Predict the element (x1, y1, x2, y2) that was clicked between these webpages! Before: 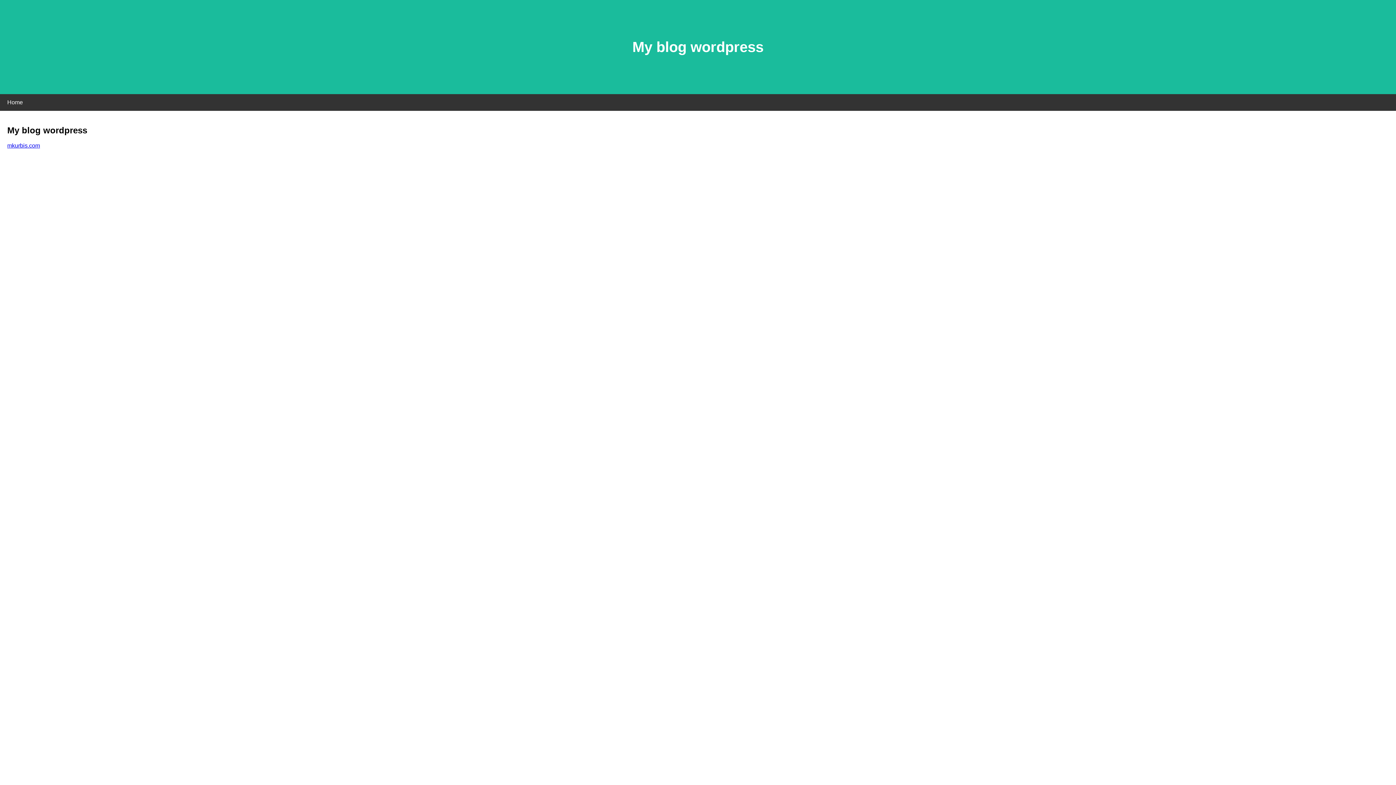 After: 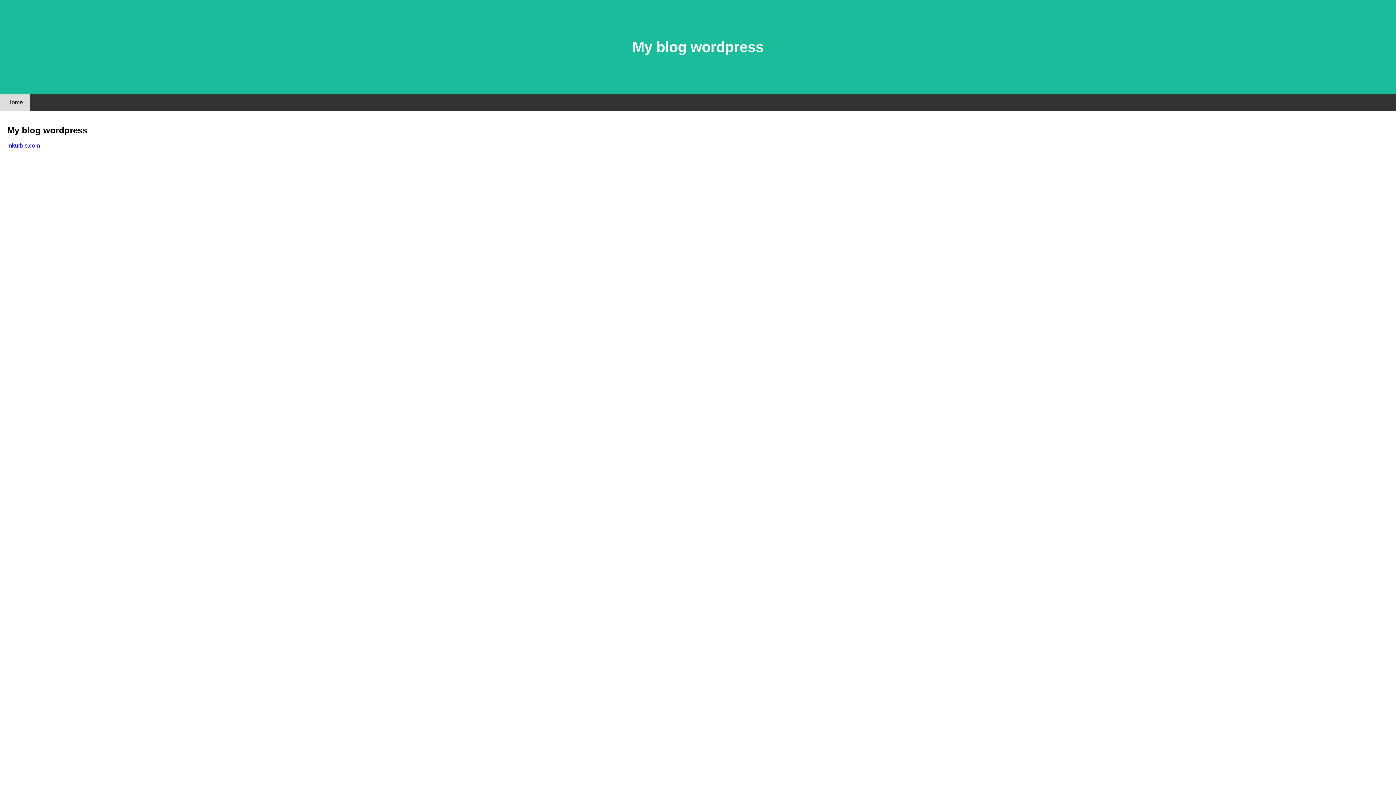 Action: label: Home bbox: (0, 94, 30, 110)